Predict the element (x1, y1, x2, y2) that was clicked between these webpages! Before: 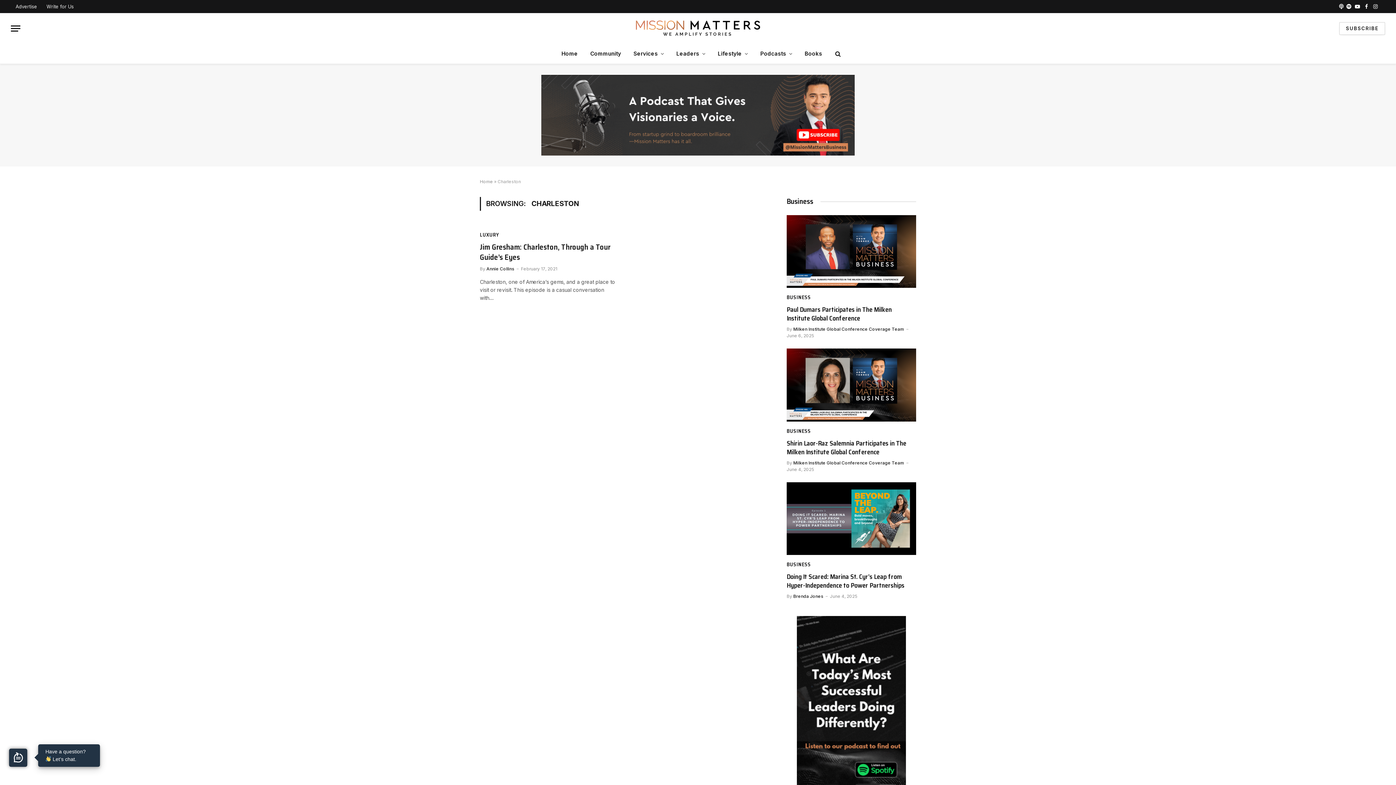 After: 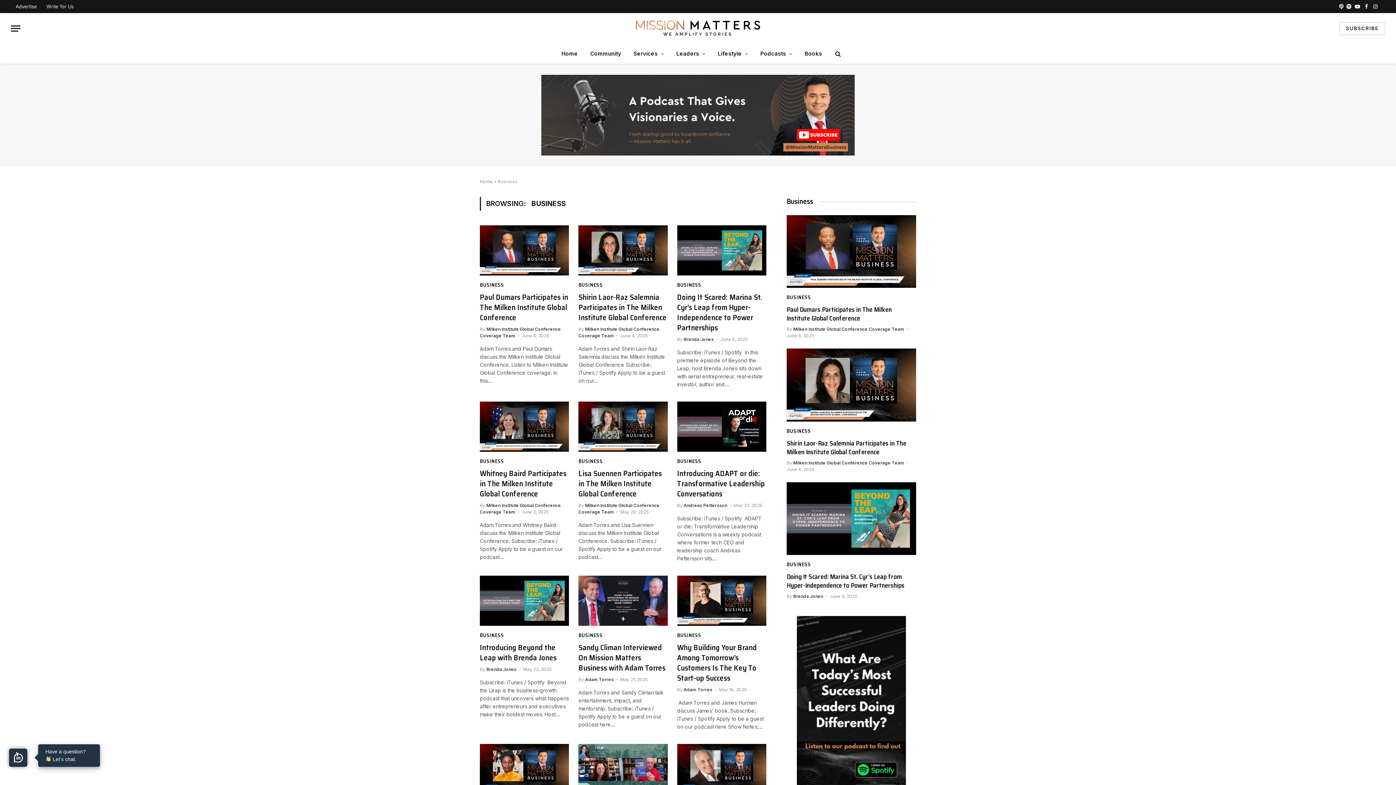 Action: label: BUSINESS bbox: (786, 427, 811, 435)